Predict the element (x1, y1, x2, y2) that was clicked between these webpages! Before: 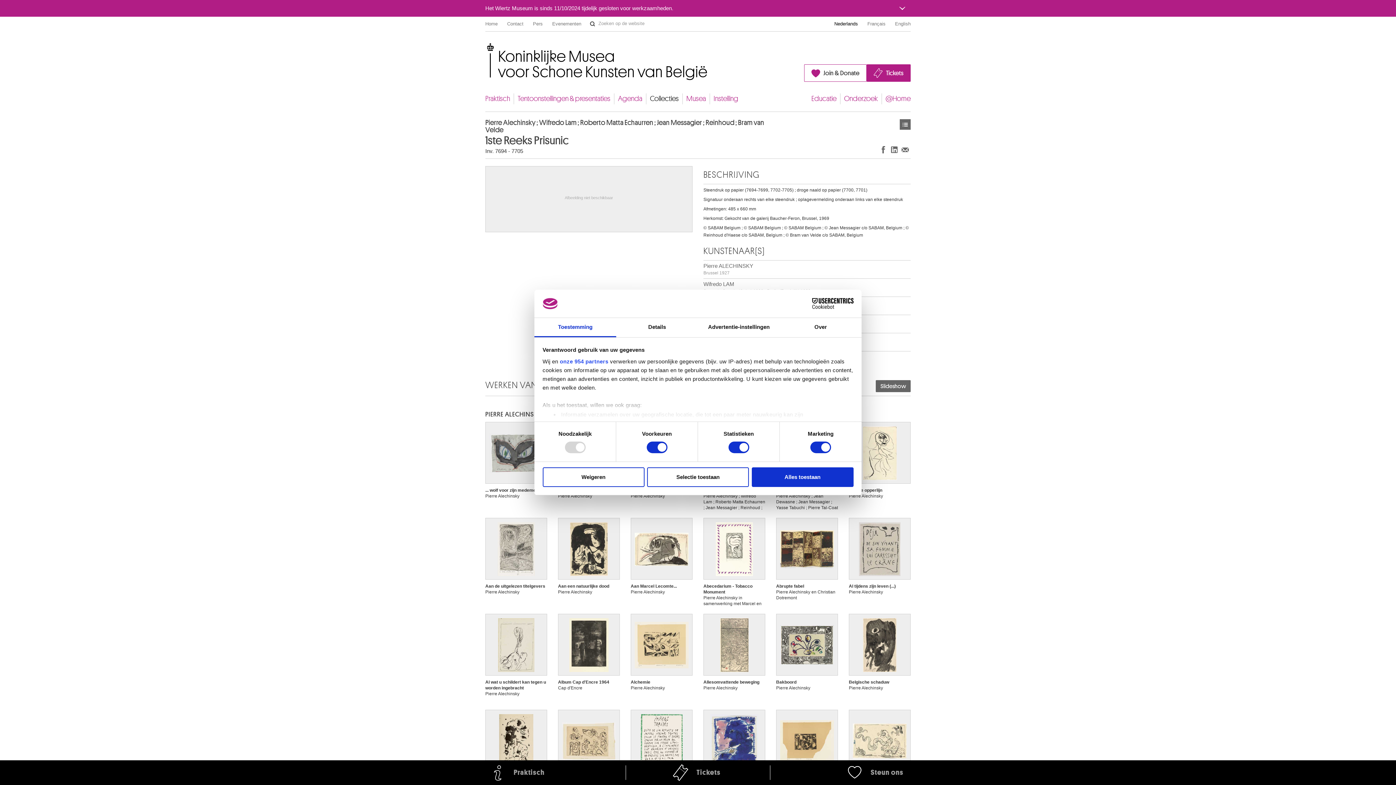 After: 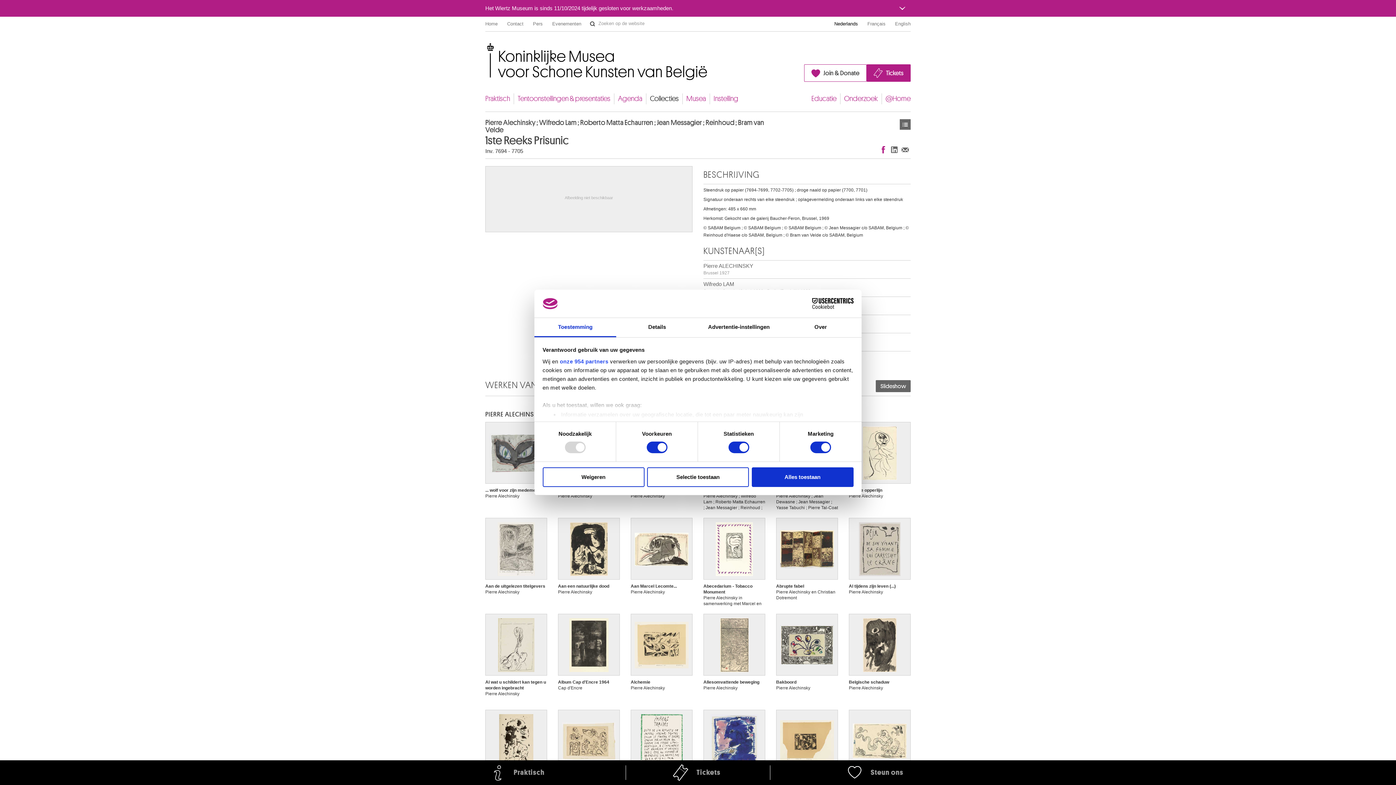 Action: bbox: (878, 144, 889, 154) label: Delen op Facebook